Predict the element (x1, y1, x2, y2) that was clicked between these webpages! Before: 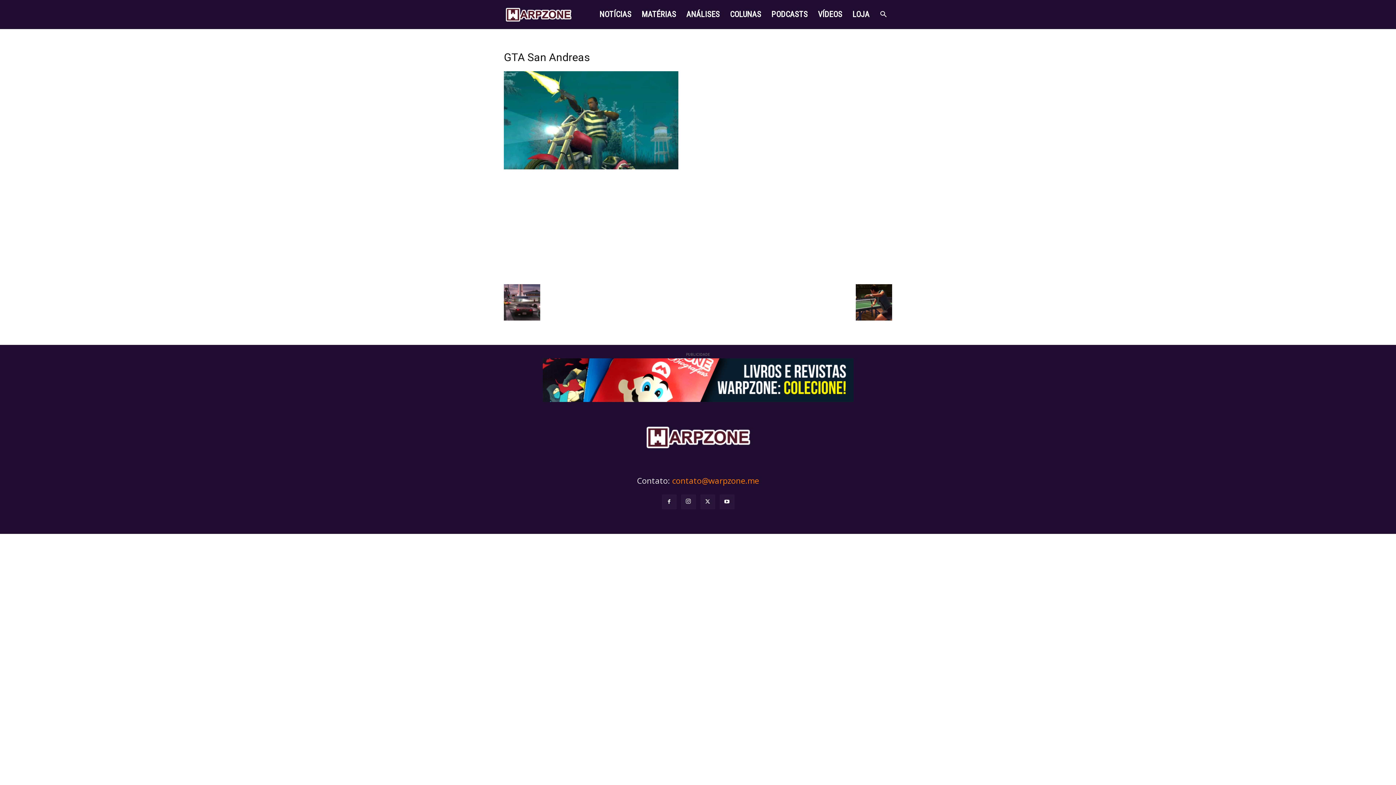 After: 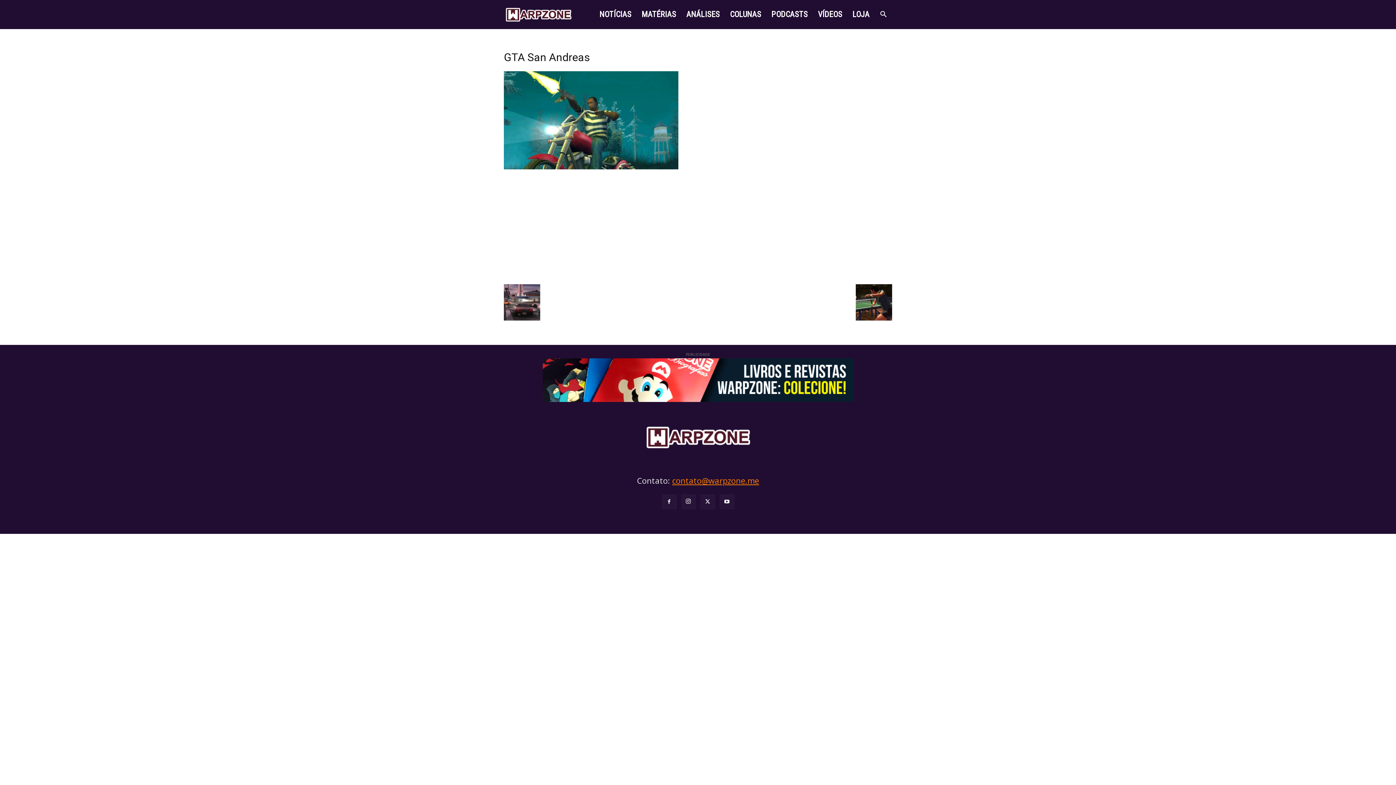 Action: bbox: (672, 475, 759, 486) label: contato@warpzone.me